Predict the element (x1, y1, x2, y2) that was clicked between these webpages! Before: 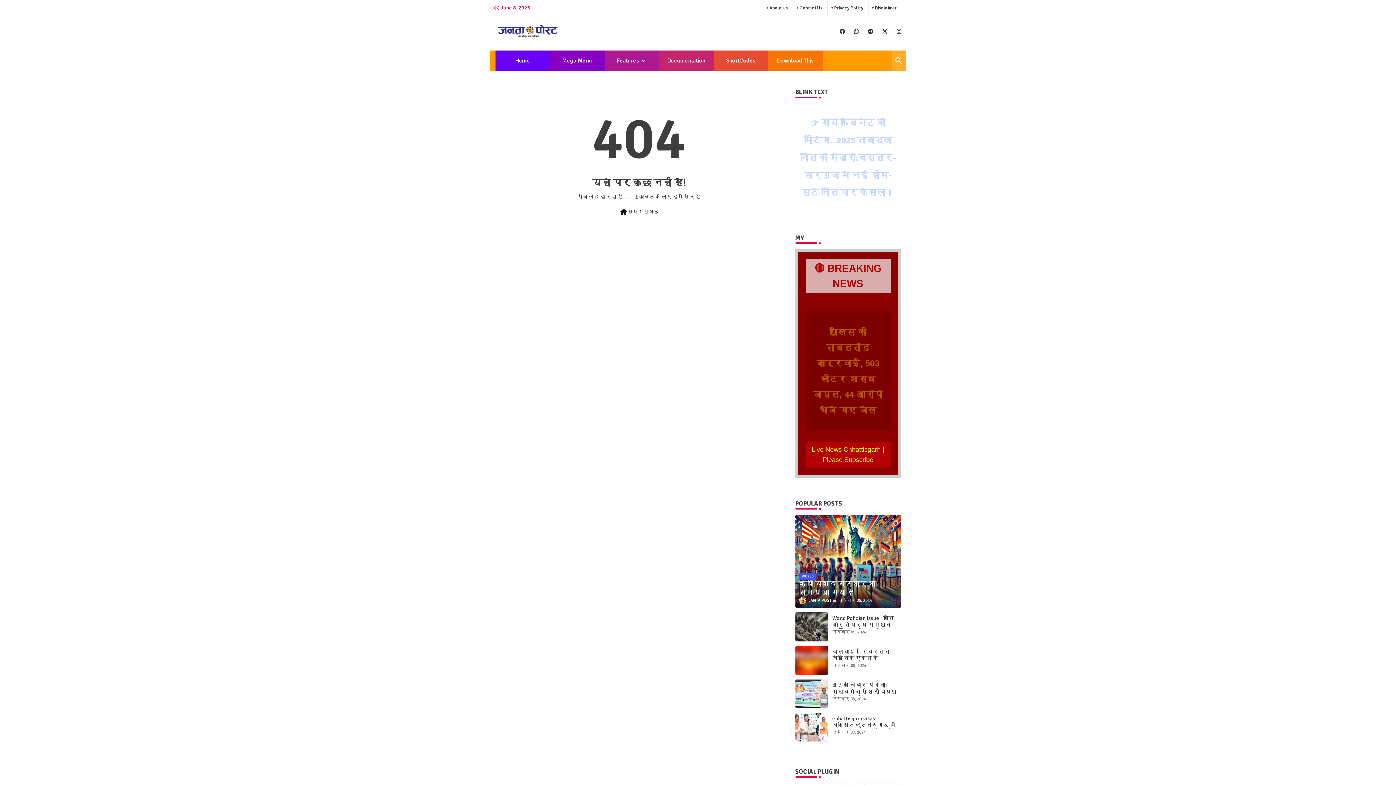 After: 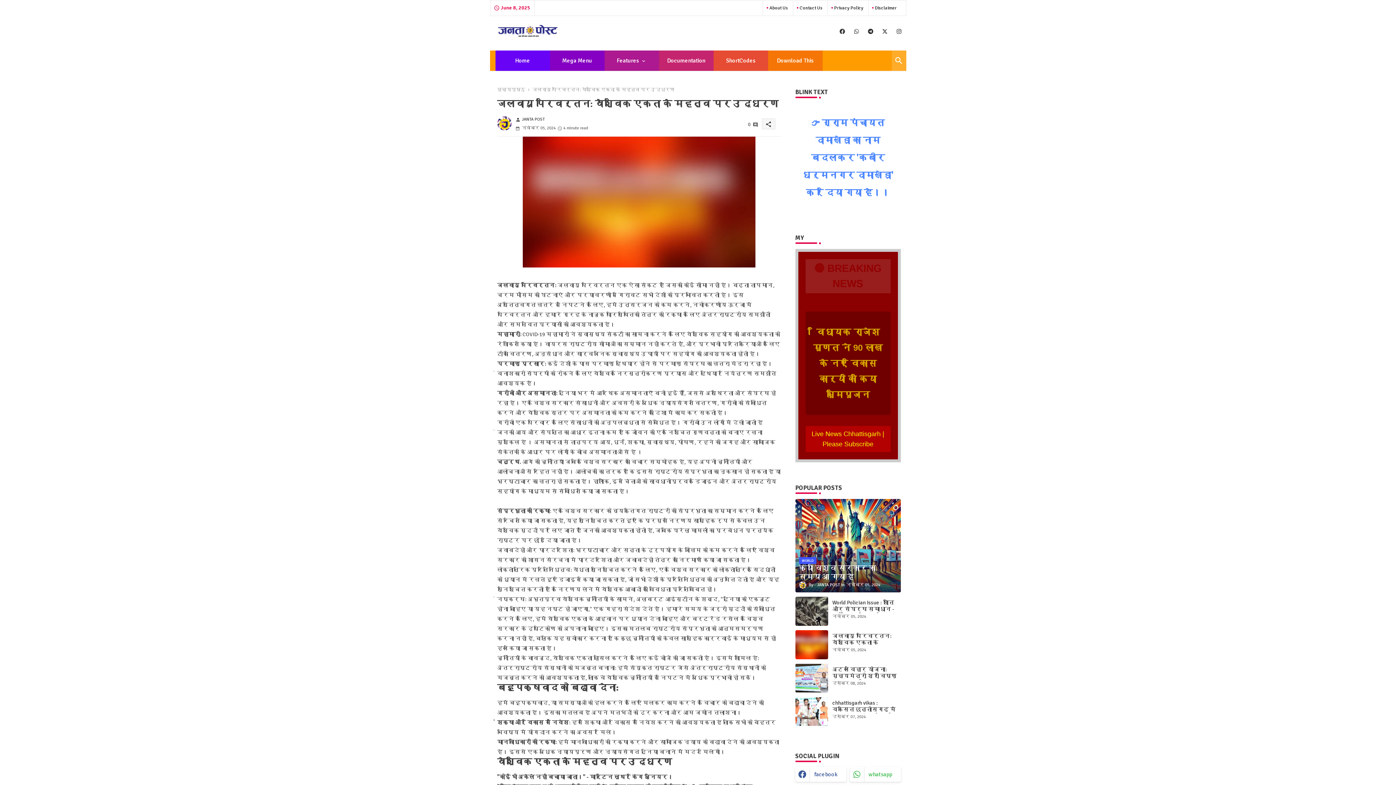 Action: bbox: (795, 614, 828, 643)